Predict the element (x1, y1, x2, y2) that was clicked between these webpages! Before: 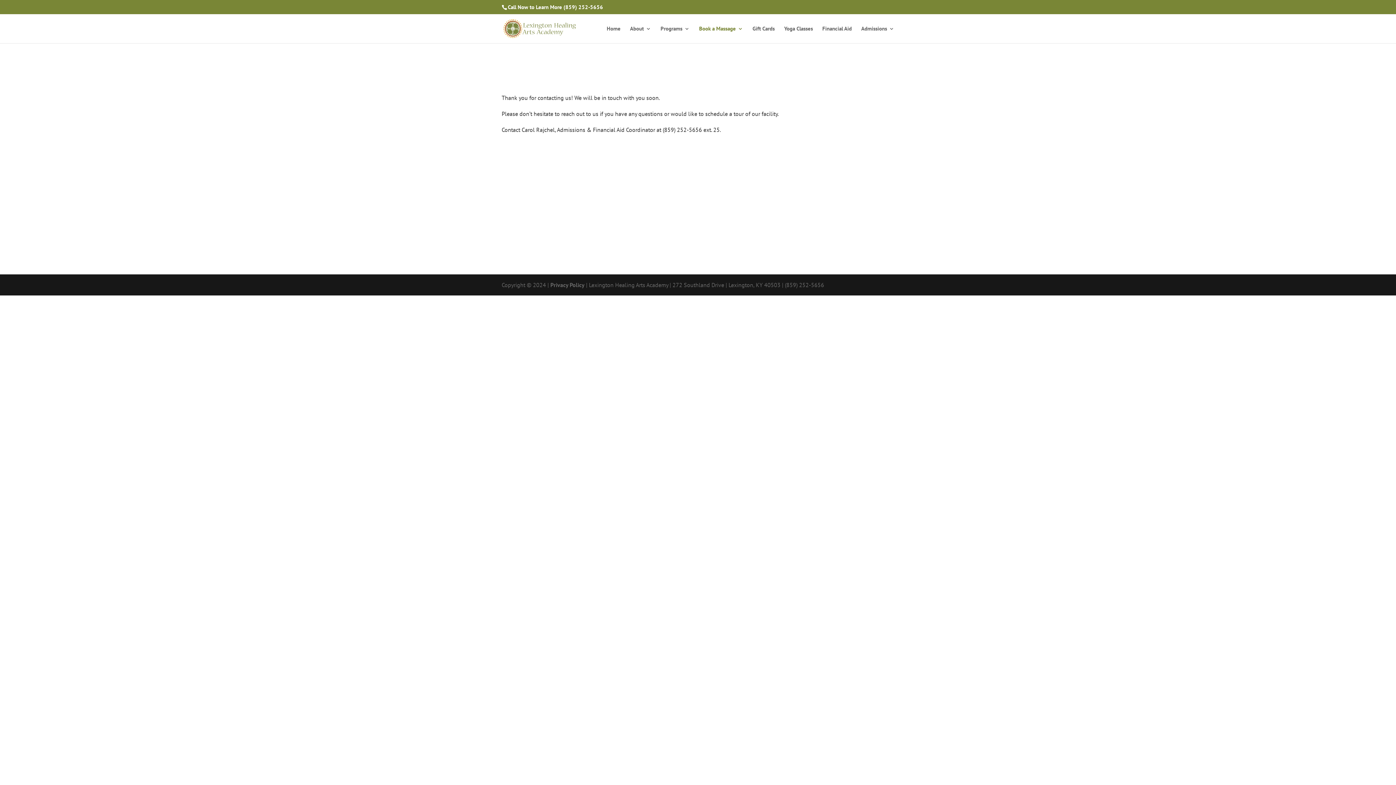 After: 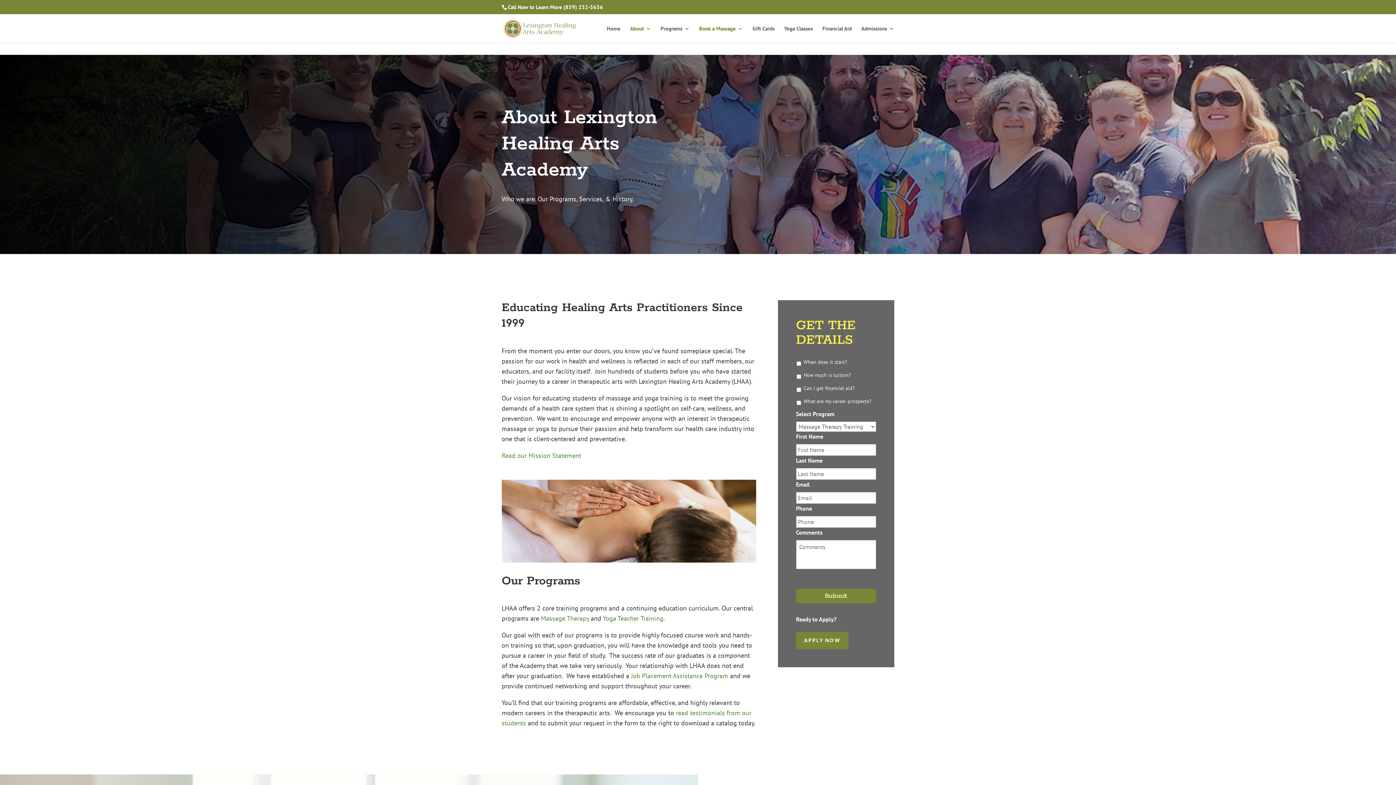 Action: bbox: (630, 26, 651, 43) label: About